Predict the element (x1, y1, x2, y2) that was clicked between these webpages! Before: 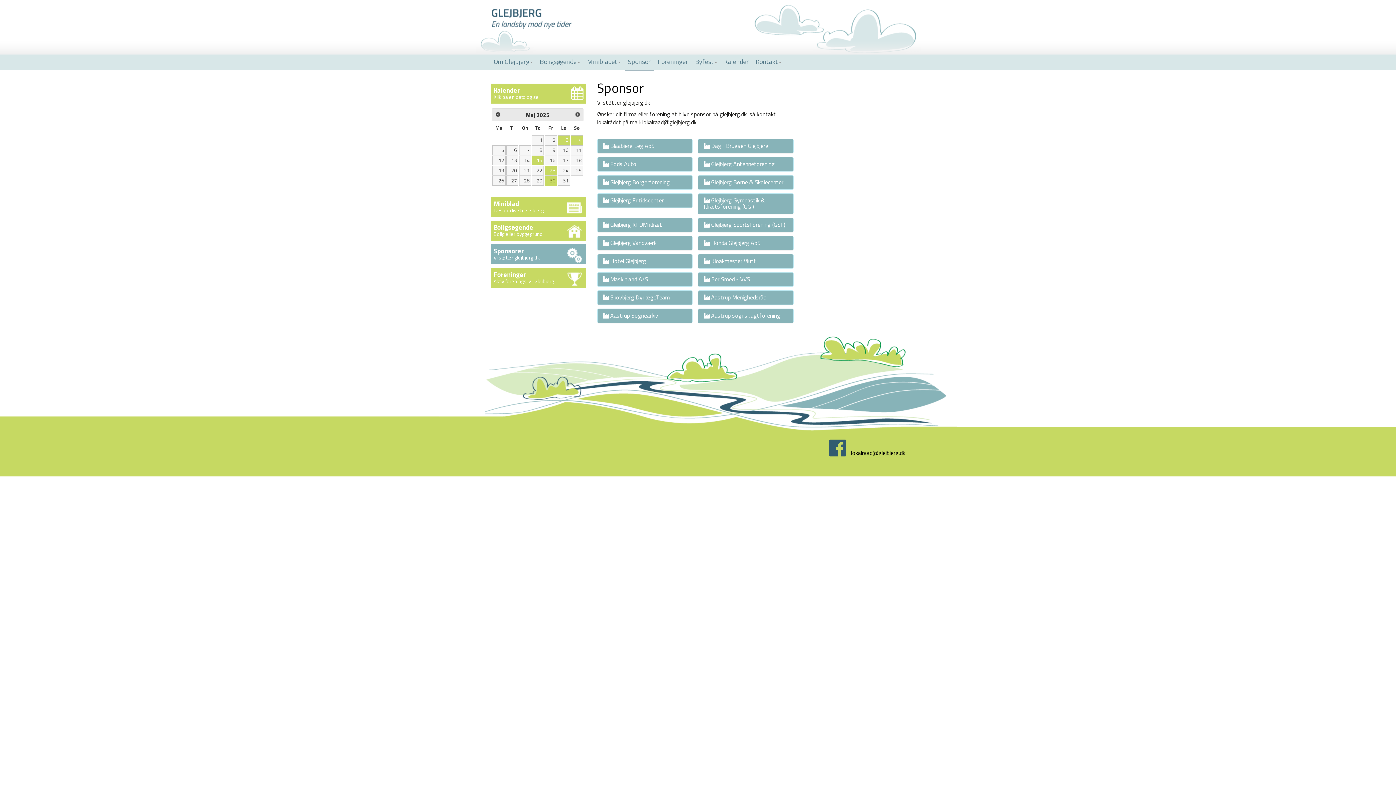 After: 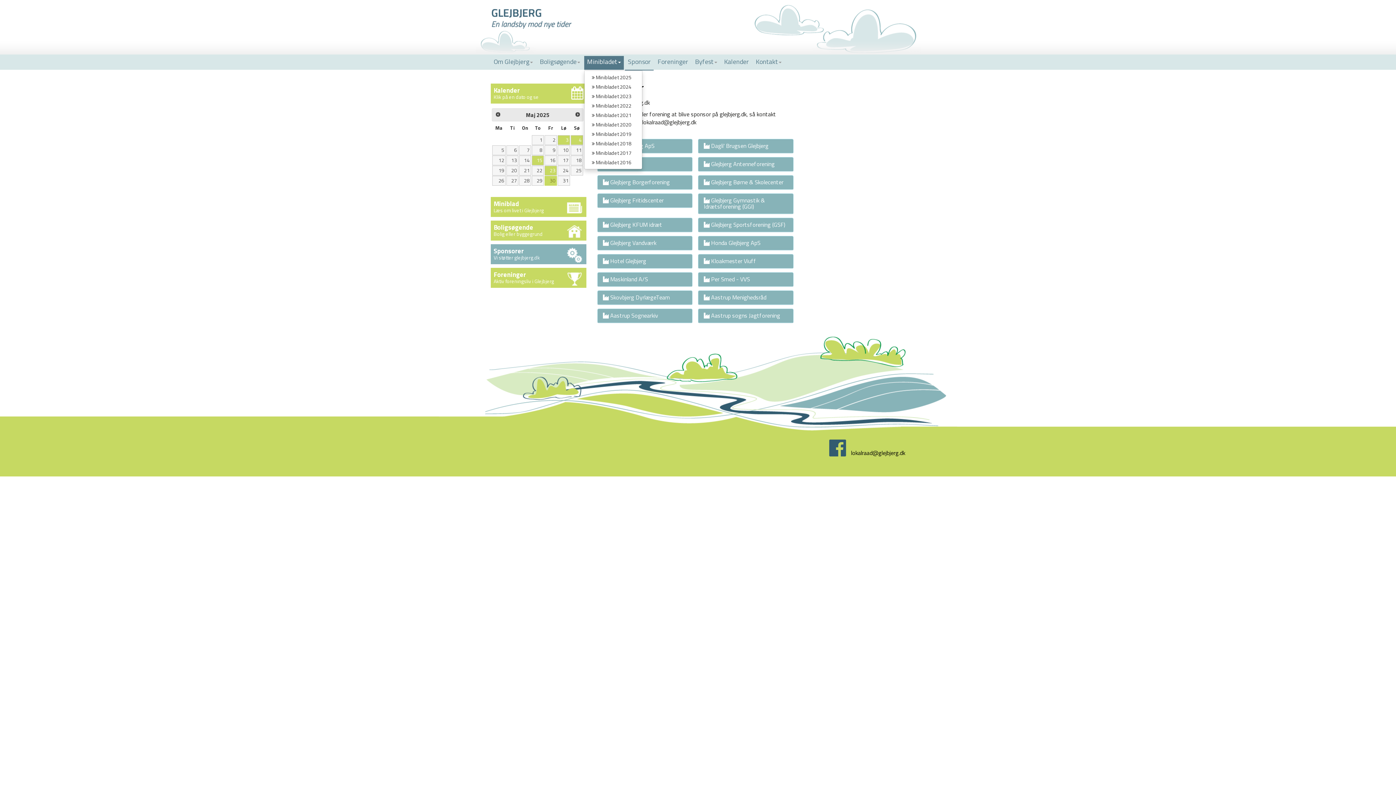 Action: bbox: (584, 56, 624, 70) label: Minibladet